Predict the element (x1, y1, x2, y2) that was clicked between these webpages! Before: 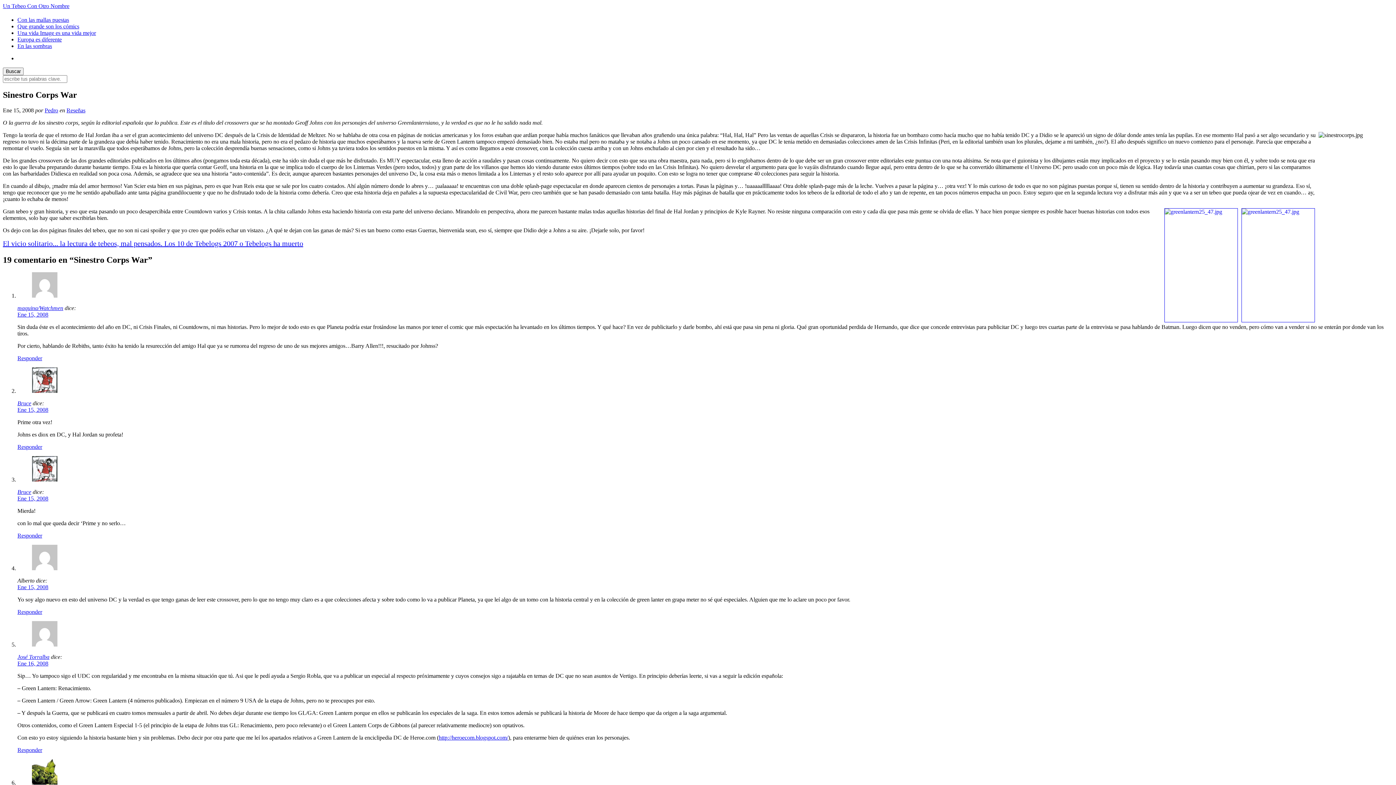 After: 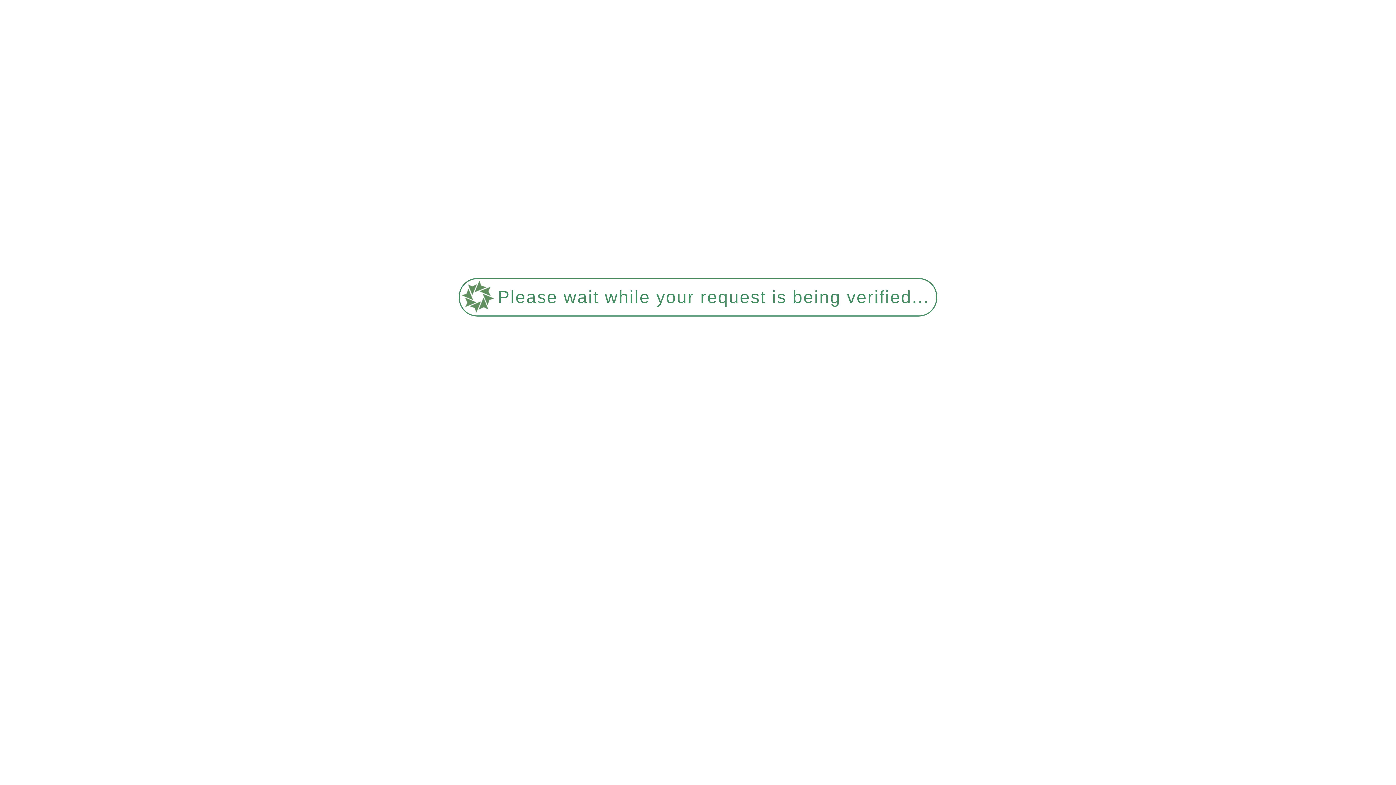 Action: label: Una vida Image es una vida mejor bbox: (17, 29, 96, 35)